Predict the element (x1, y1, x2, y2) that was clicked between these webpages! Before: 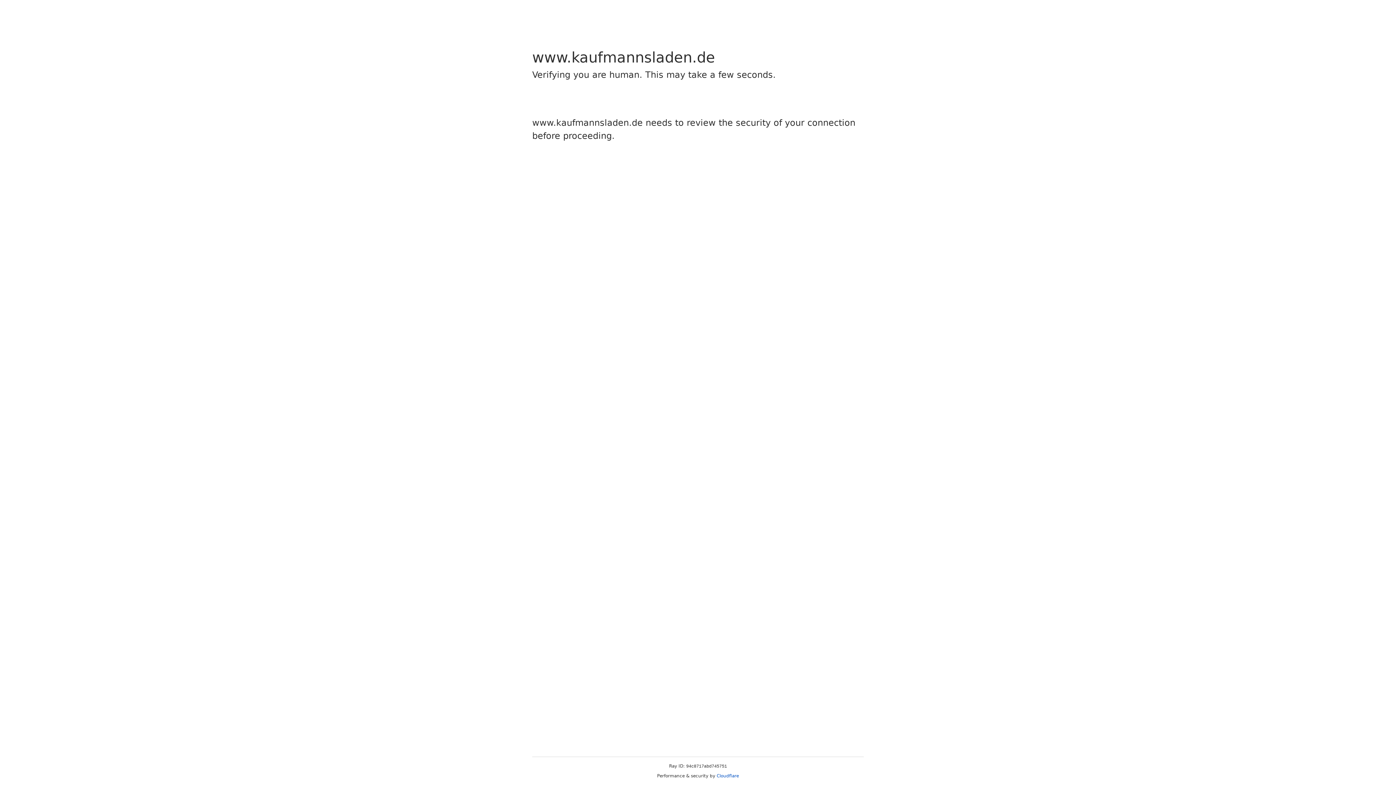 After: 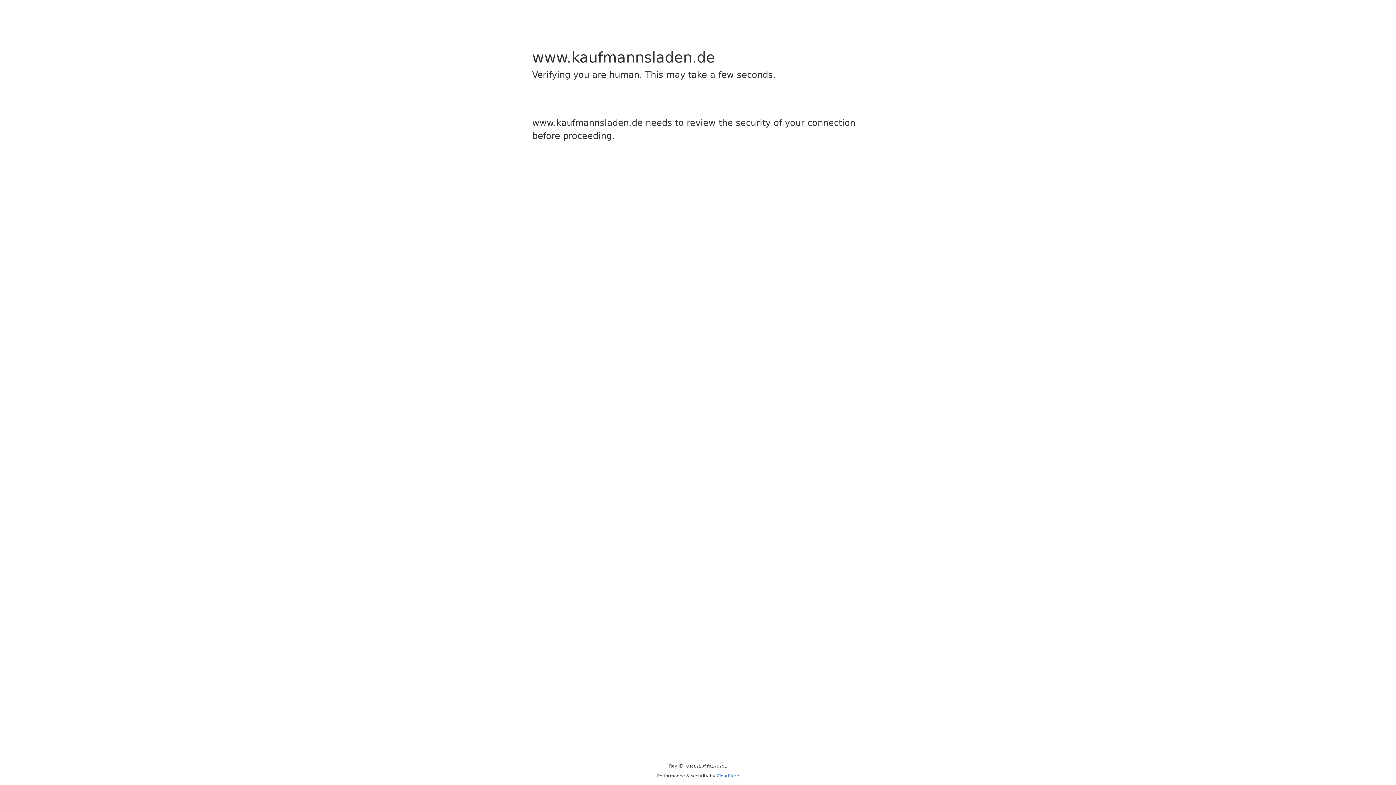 Action: label: Cloudflare bbox: (716, 773, 739, 778)